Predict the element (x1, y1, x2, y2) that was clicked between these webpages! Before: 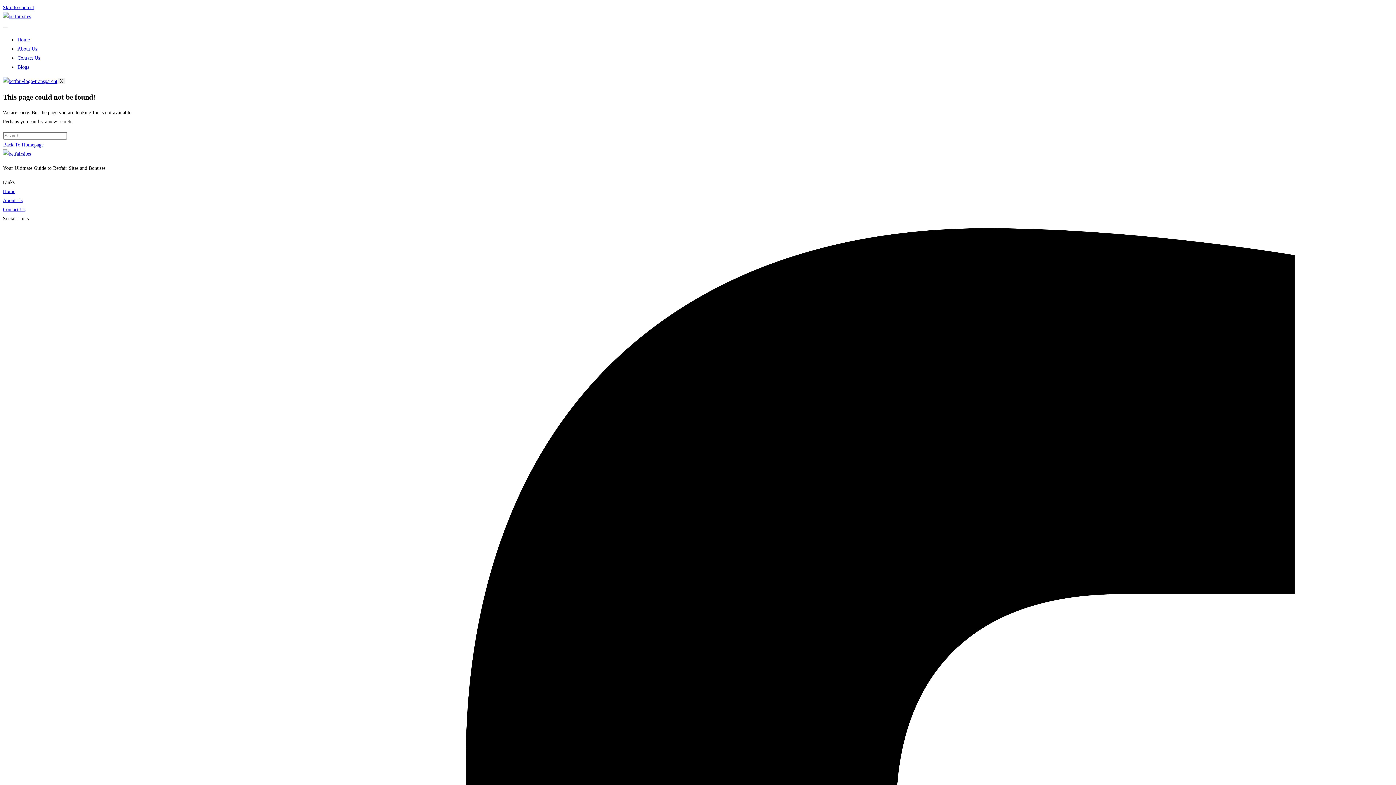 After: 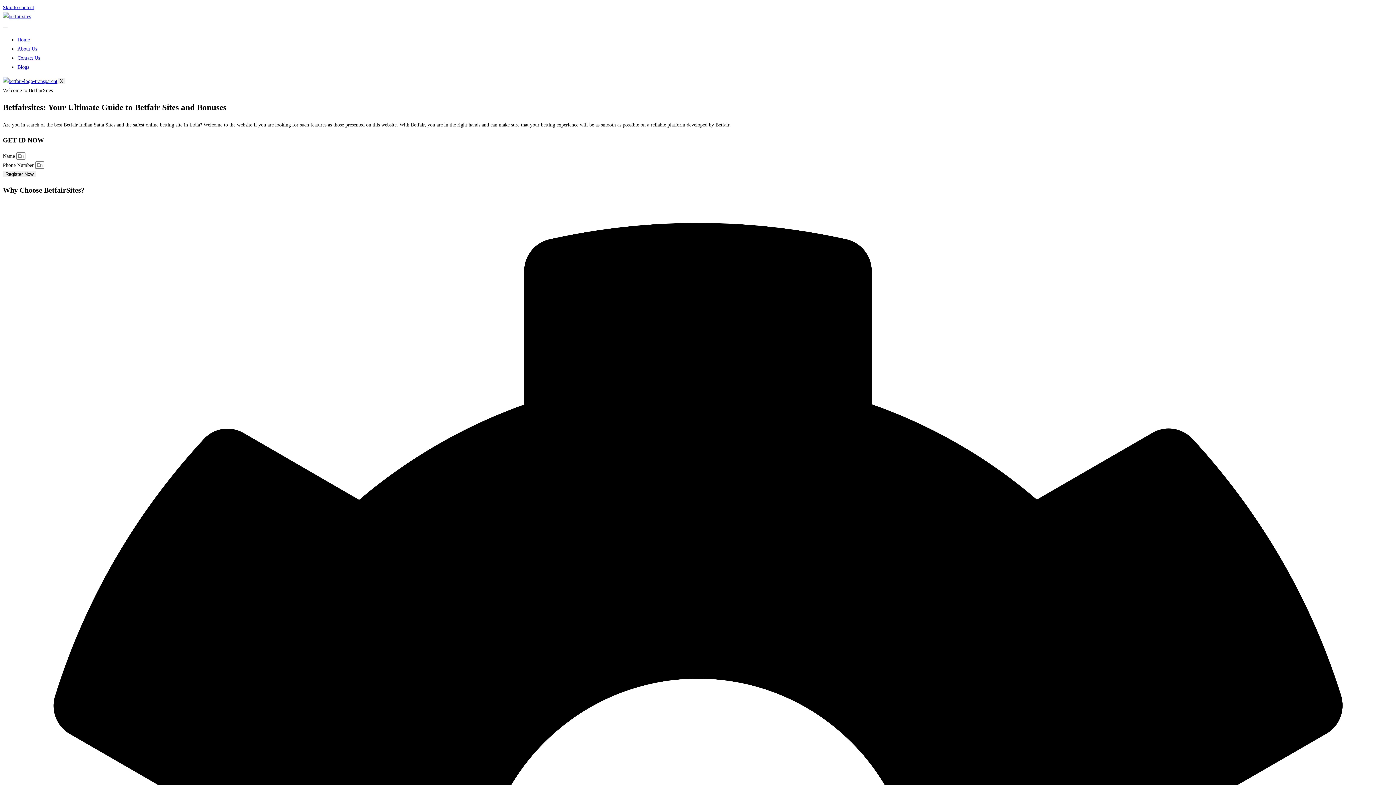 Action: bbox: (17, 37, 29, 42) label: Home